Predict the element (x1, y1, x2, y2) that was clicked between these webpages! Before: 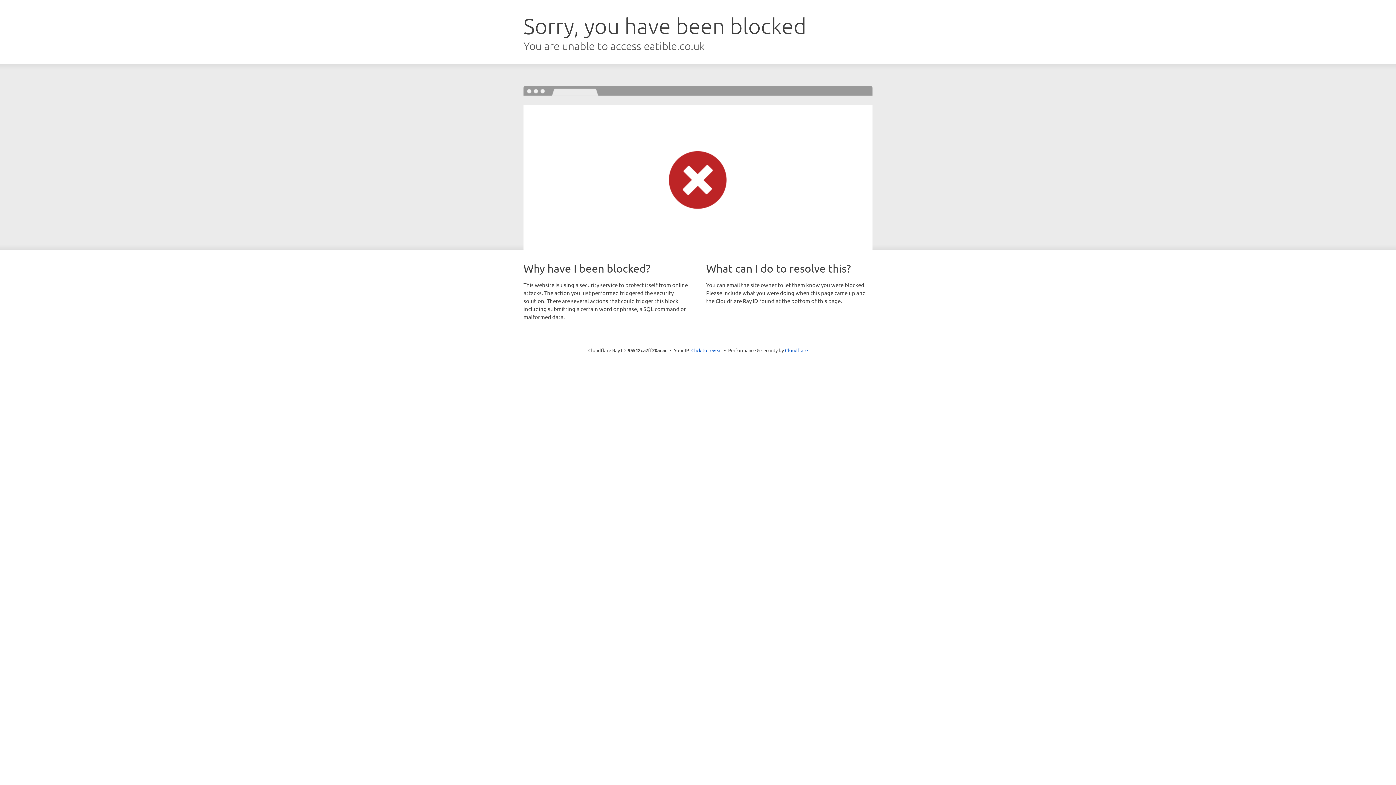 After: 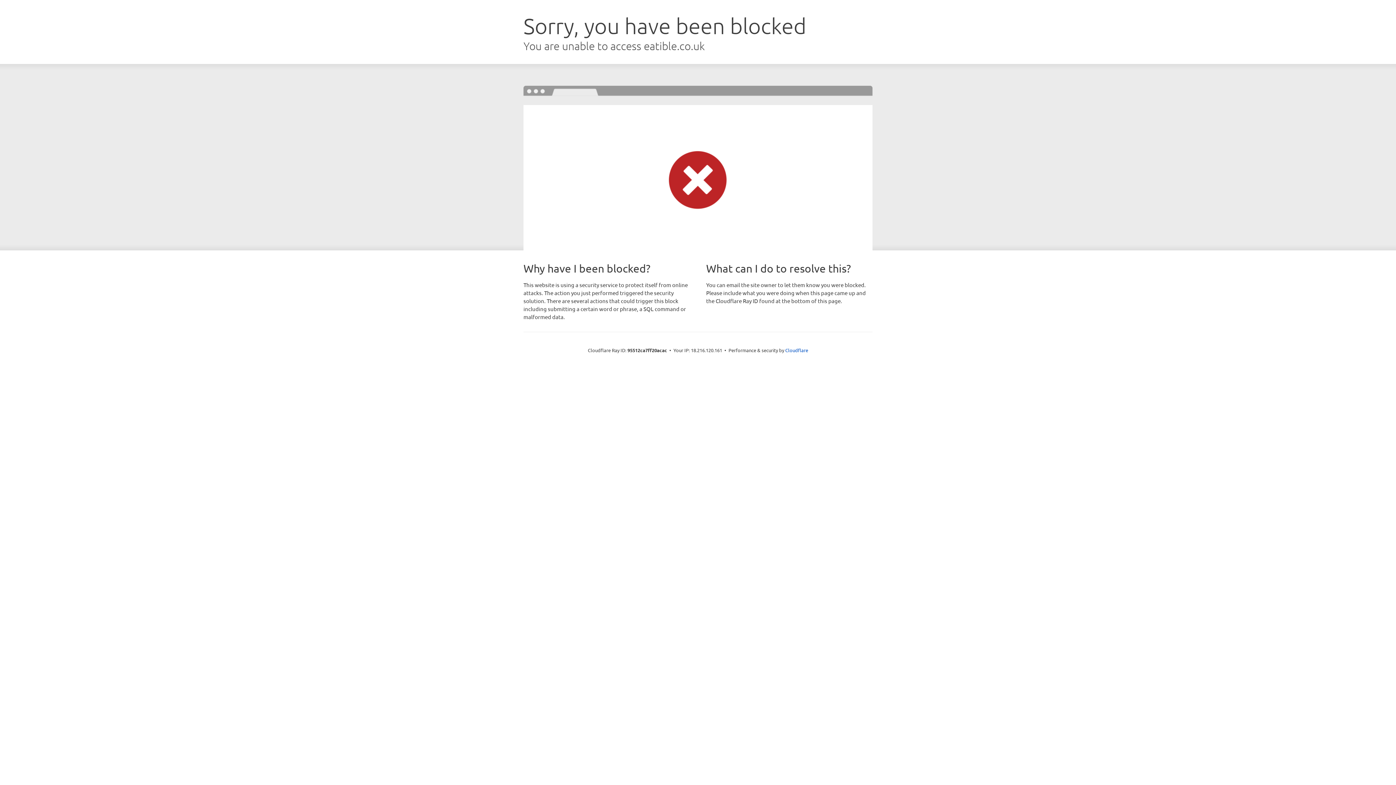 Action: label: Click to reveal bbox: (691, 346, 722, 353)